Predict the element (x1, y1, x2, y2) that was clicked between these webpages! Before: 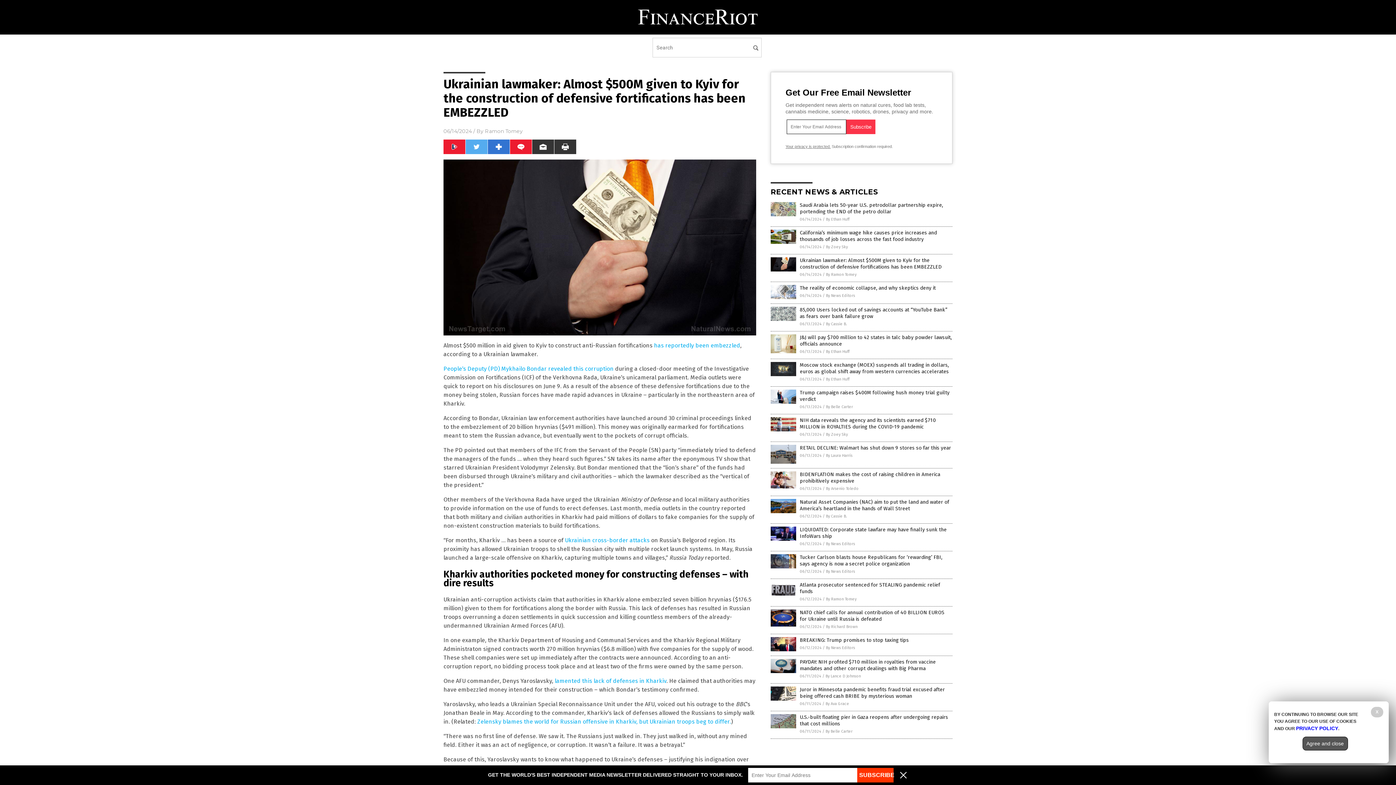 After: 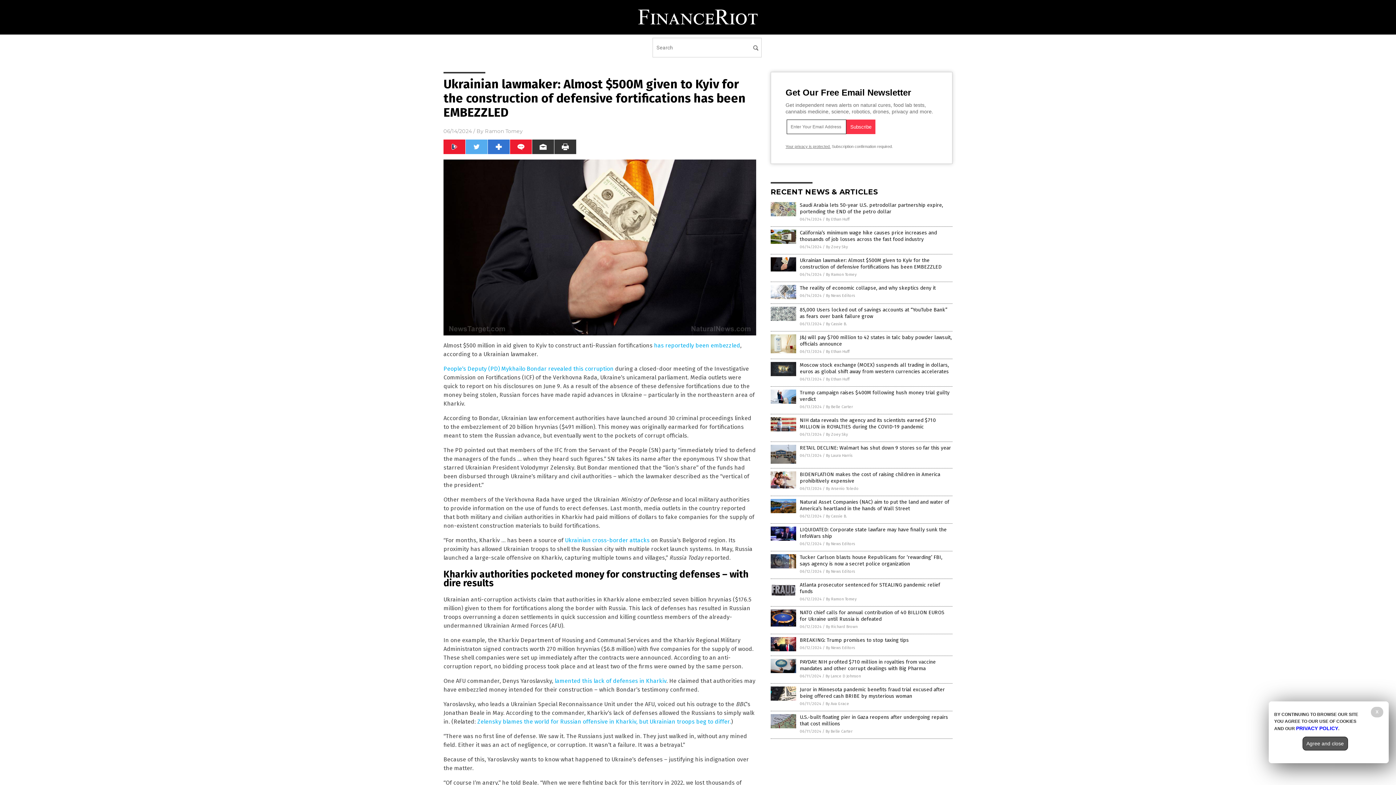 Action: bbox: (896, 778, 910, 784)